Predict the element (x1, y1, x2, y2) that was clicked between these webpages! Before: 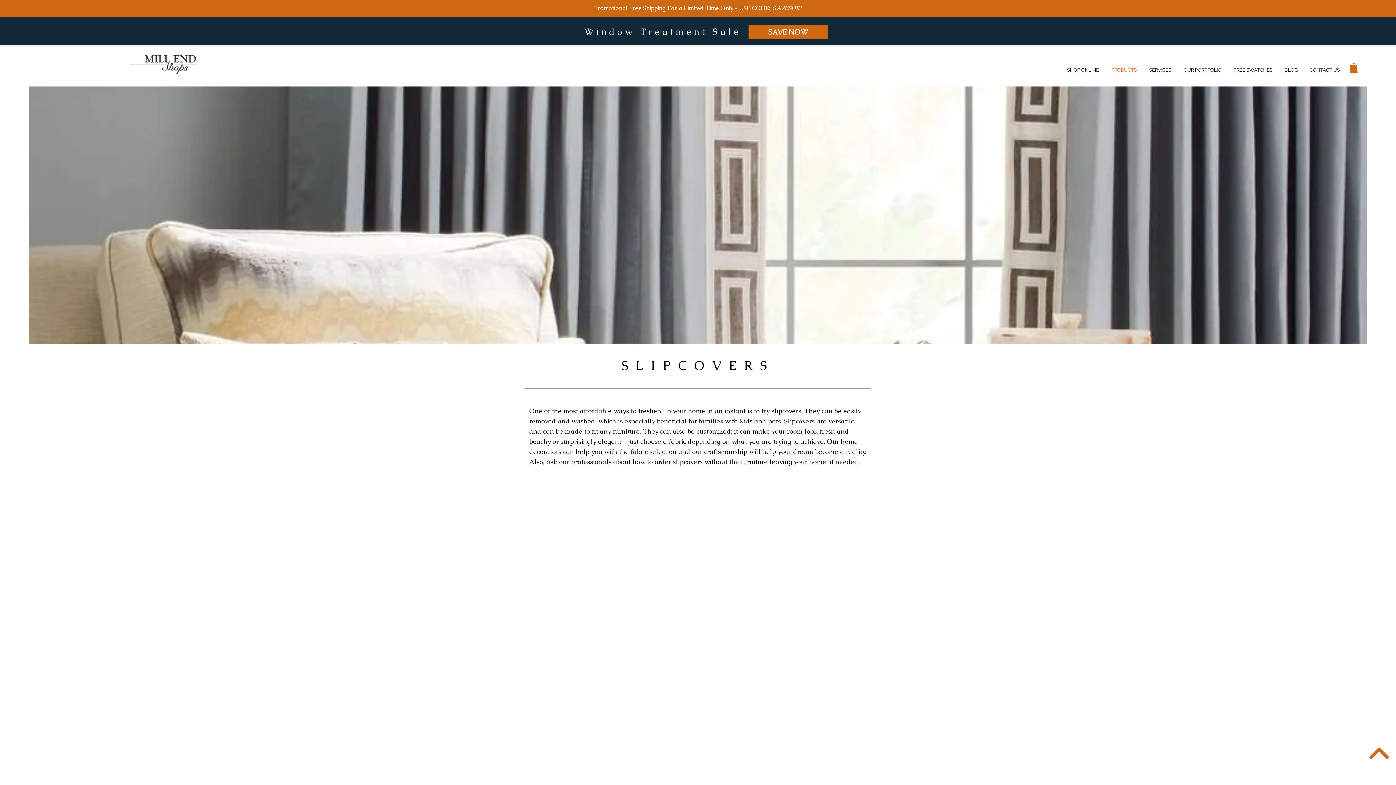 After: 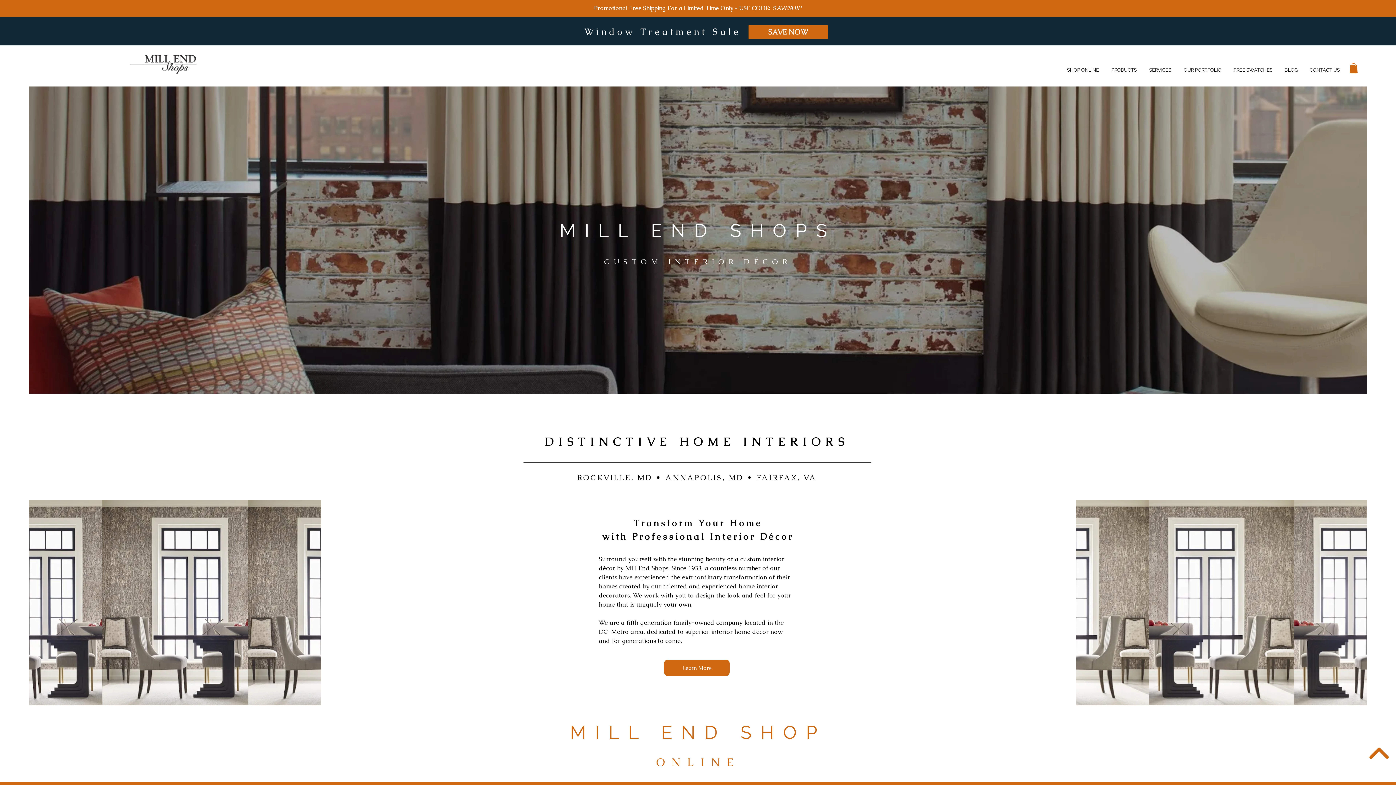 Action: label: PRODUCTS bbox: (1105, 61, 1143, 79)